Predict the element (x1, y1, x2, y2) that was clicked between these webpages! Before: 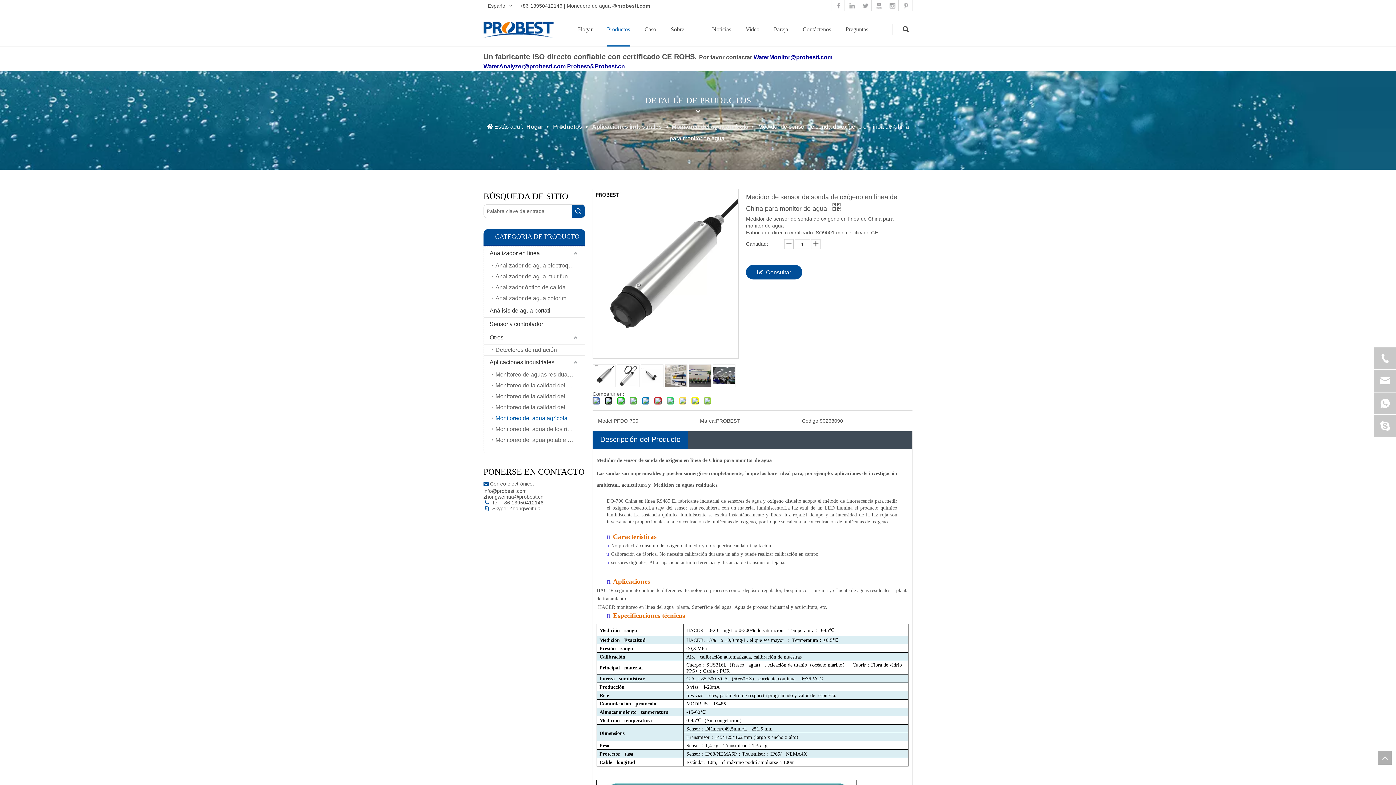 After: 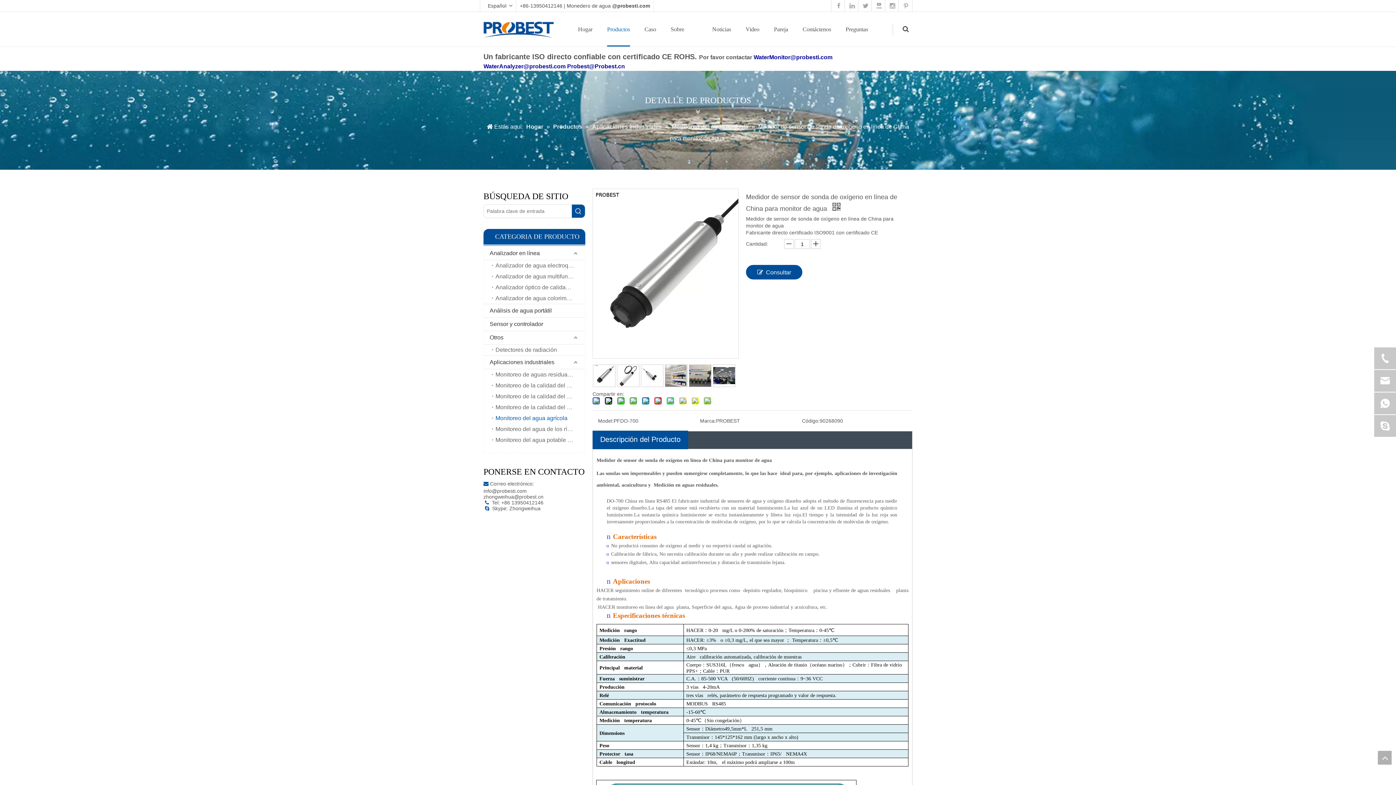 Action: bbox: (831, 1, 844, 8) label:  